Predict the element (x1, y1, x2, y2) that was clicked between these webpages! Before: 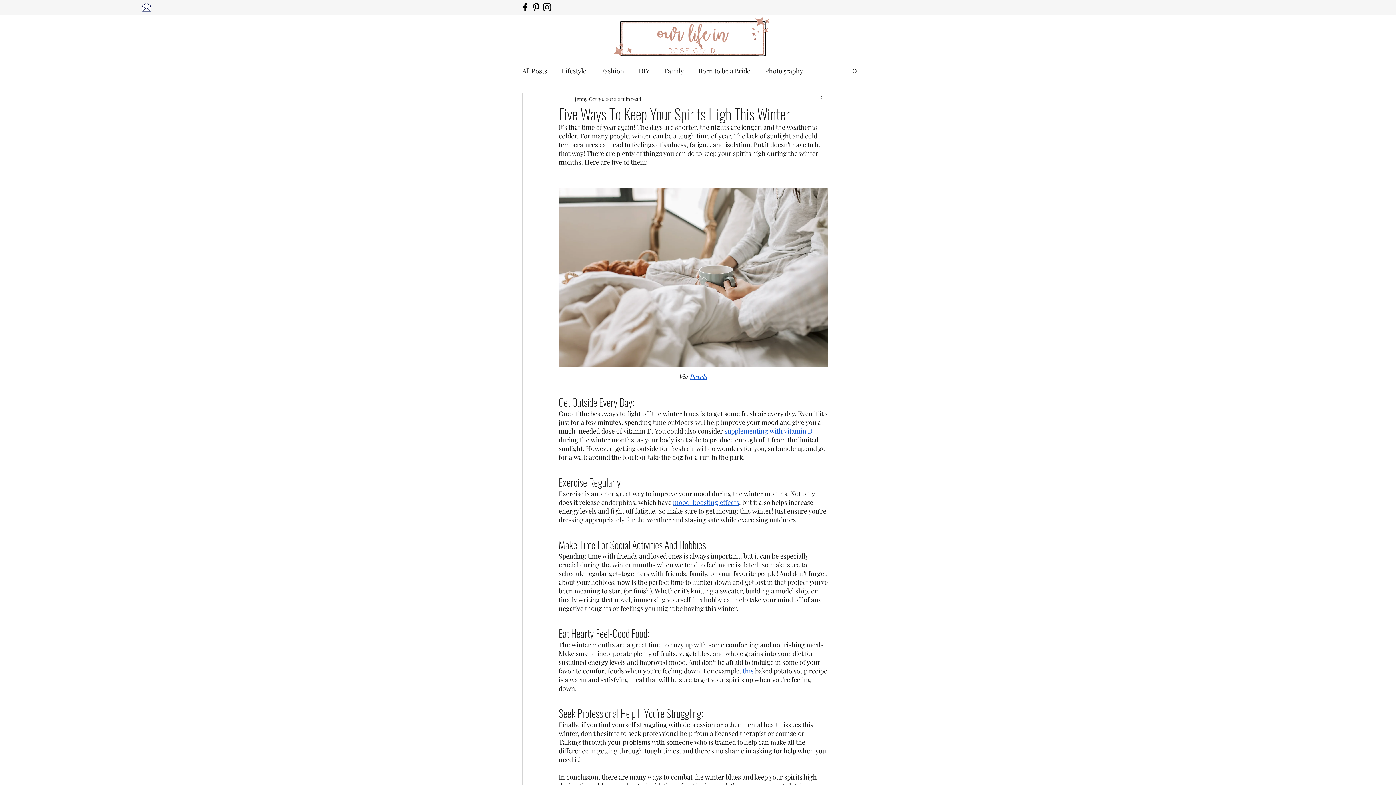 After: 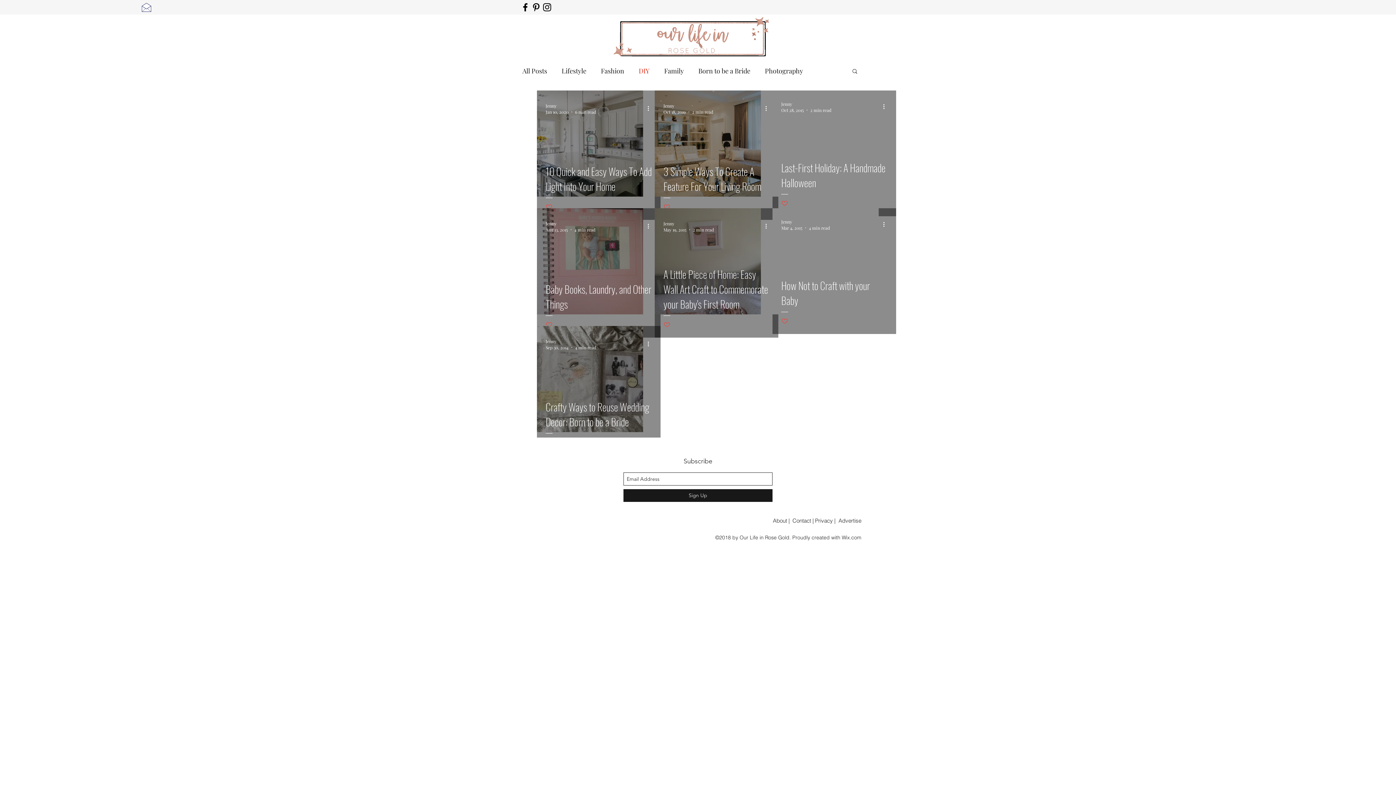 Action: label: DIY bbox: (638, 65, 649, 76)